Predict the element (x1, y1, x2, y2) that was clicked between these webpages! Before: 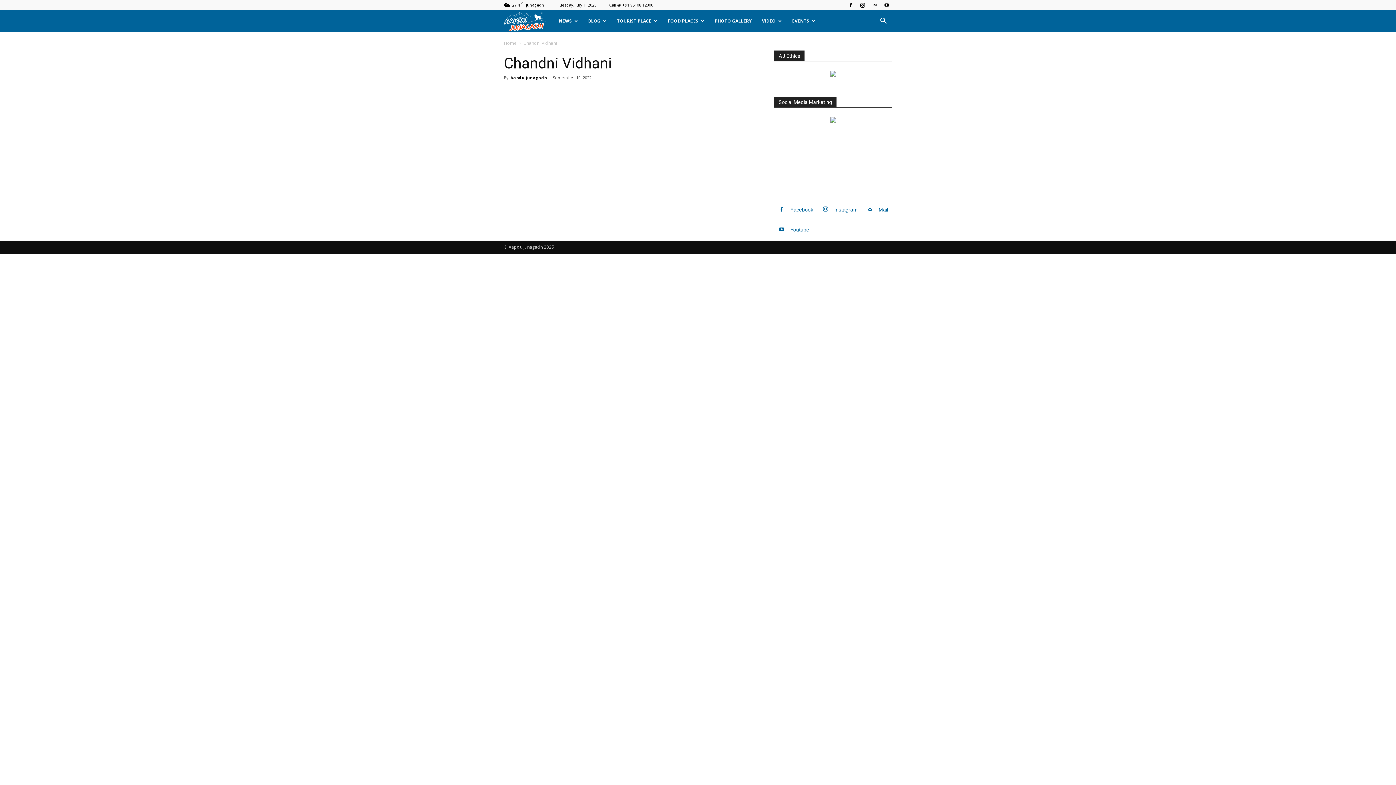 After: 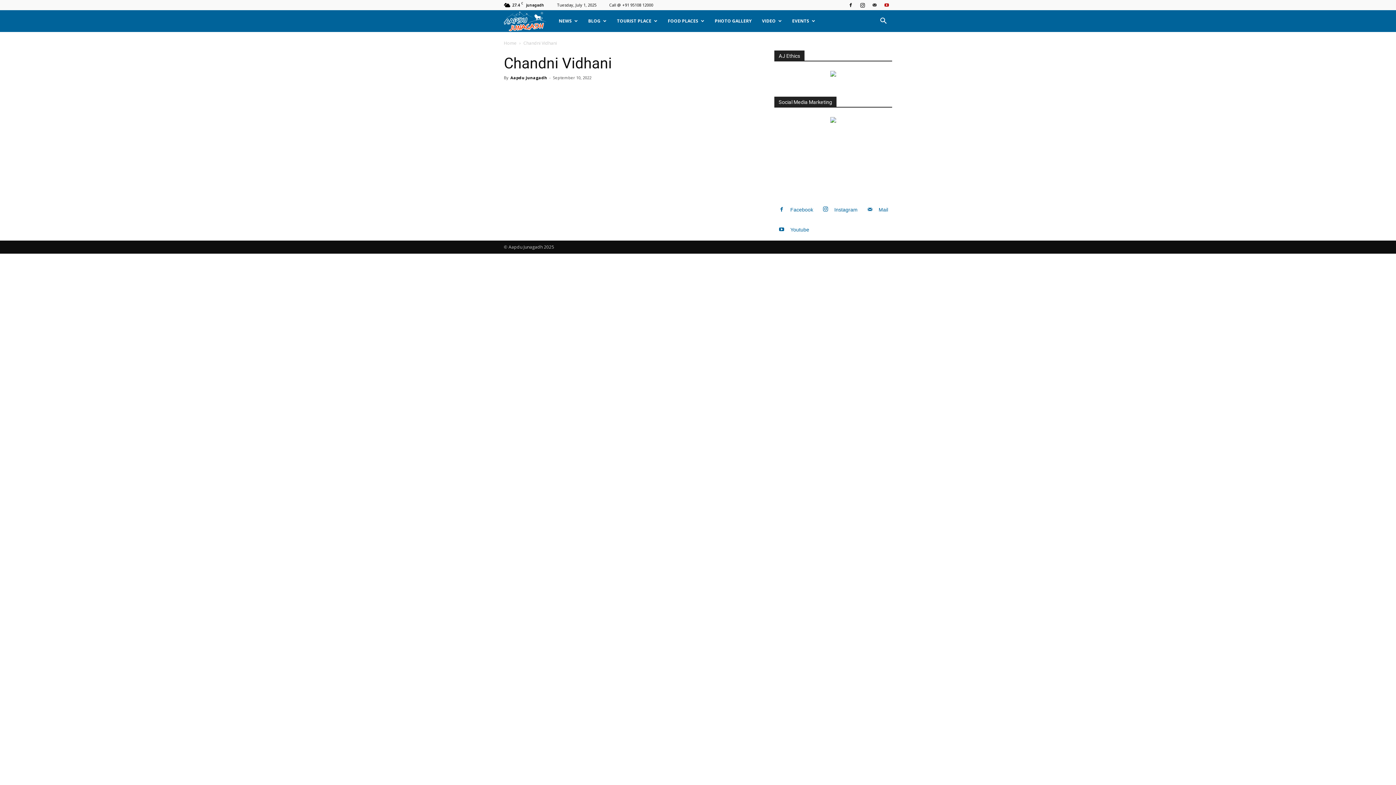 Action: bbox: (881, 0, 892, 10)